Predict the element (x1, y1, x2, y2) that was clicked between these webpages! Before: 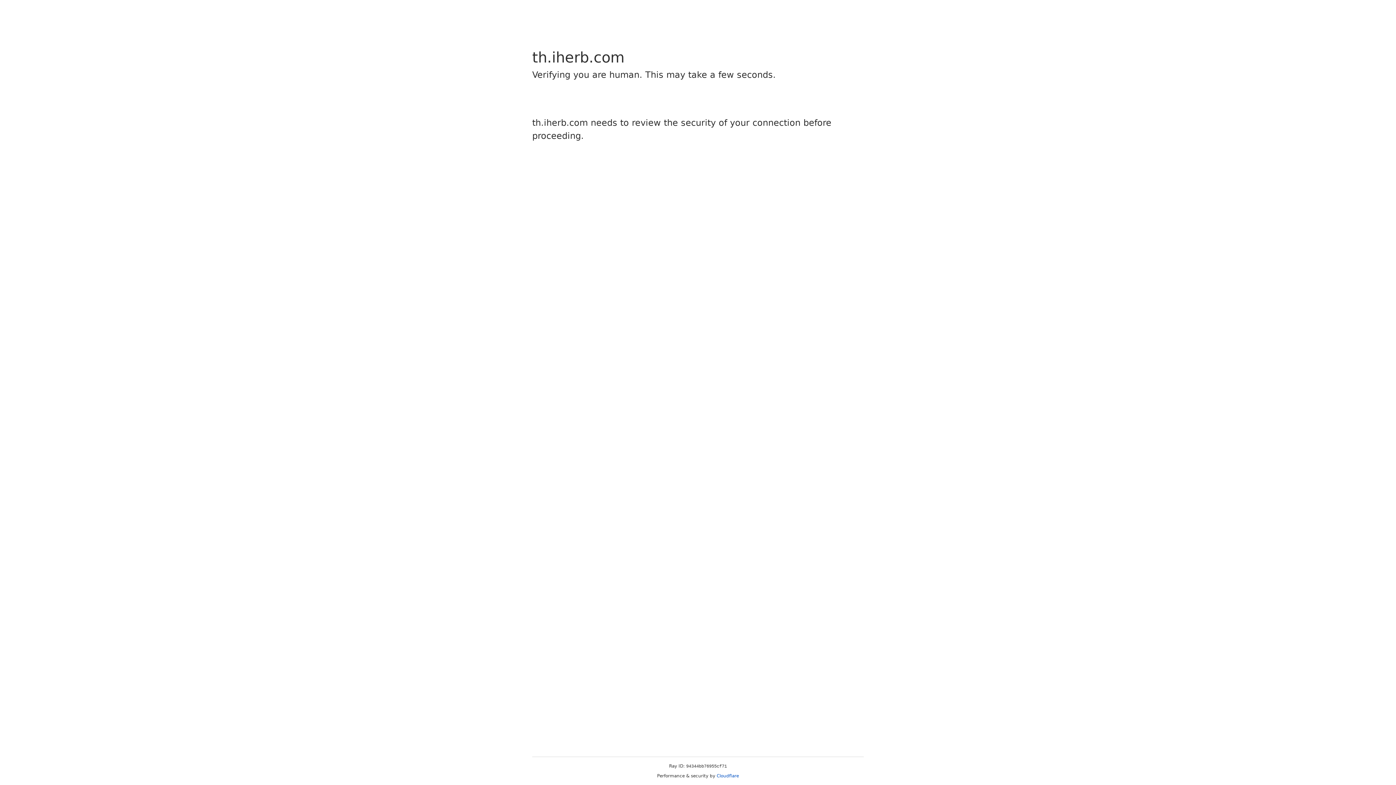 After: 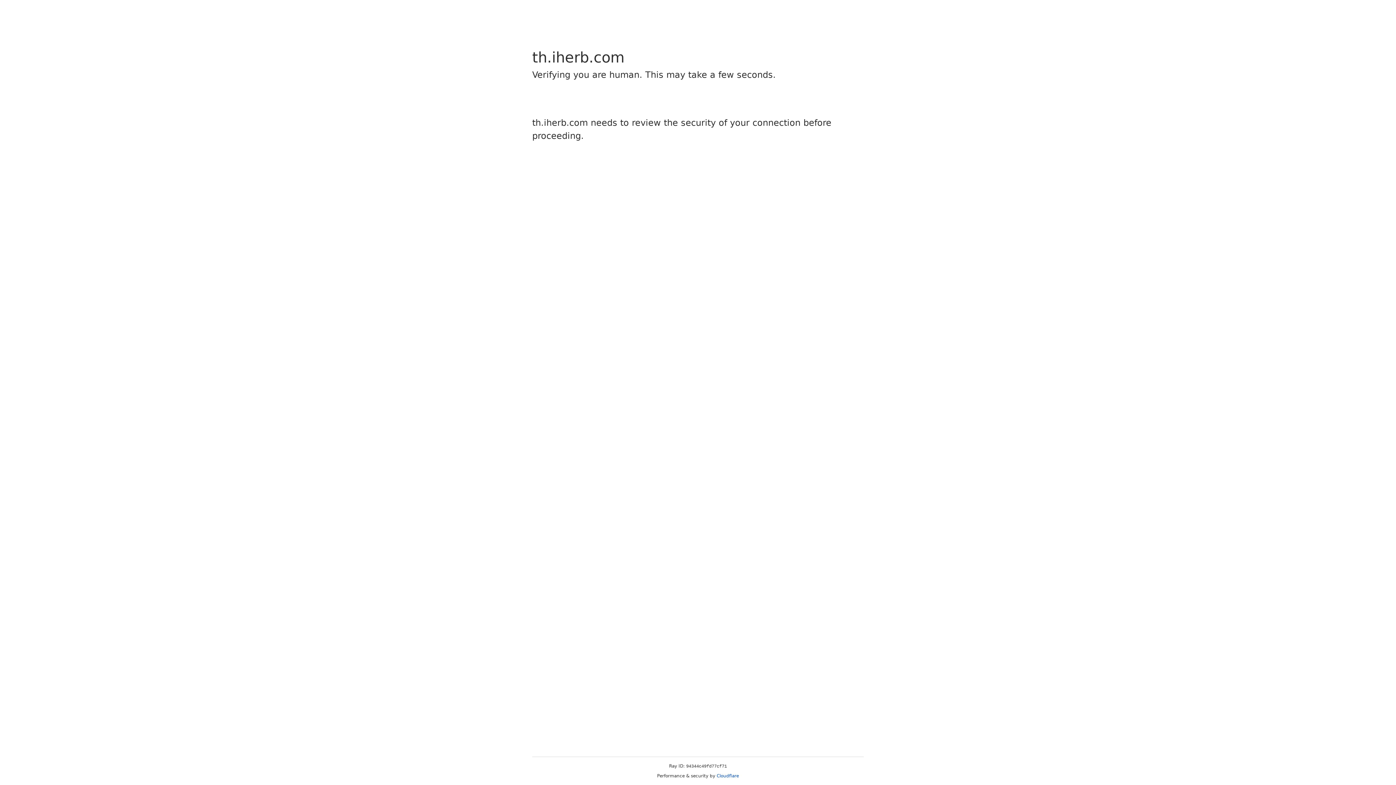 Action: label: Cloudflare bbox: (716, 773, 739, 778)